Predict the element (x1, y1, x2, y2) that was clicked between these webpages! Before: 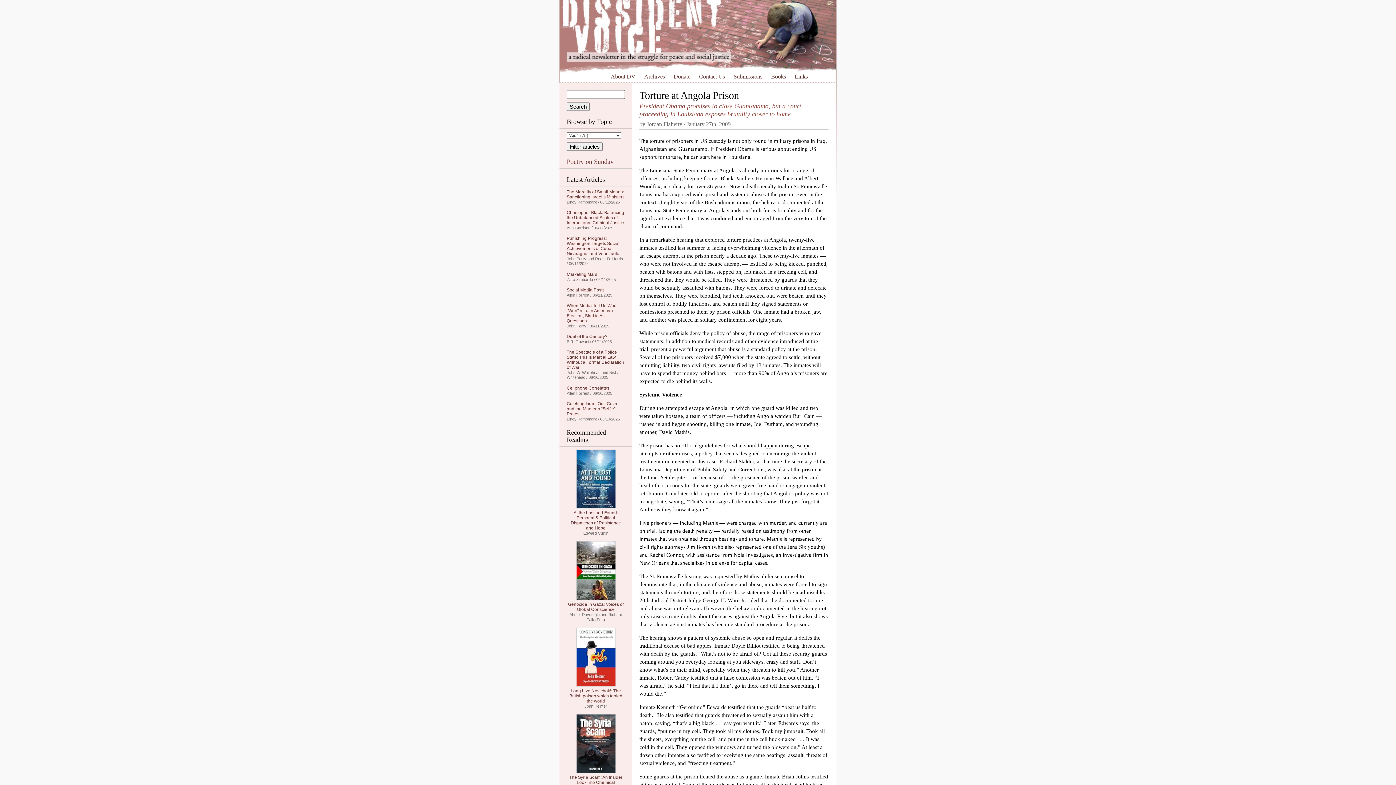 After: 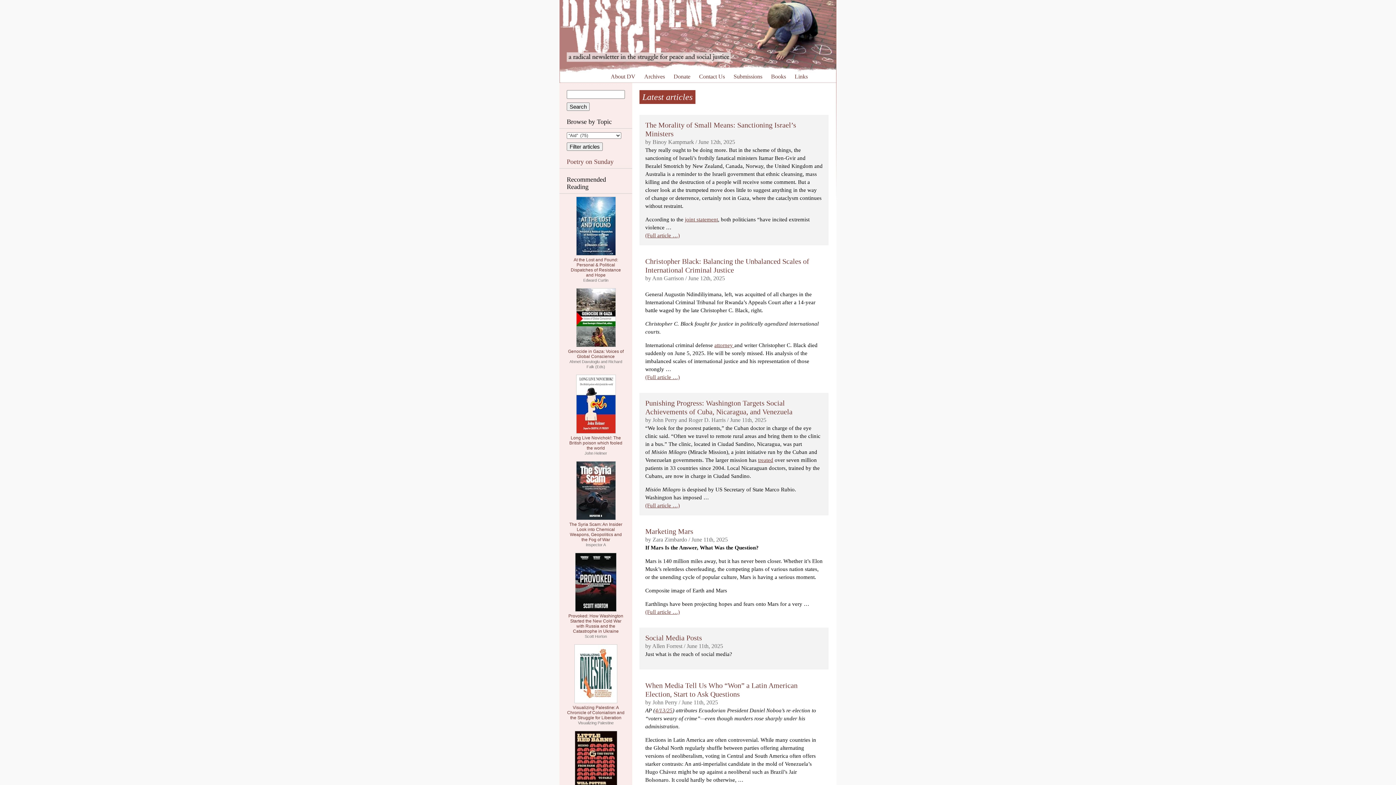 Action: bbox: (560, 68, 836, 73)